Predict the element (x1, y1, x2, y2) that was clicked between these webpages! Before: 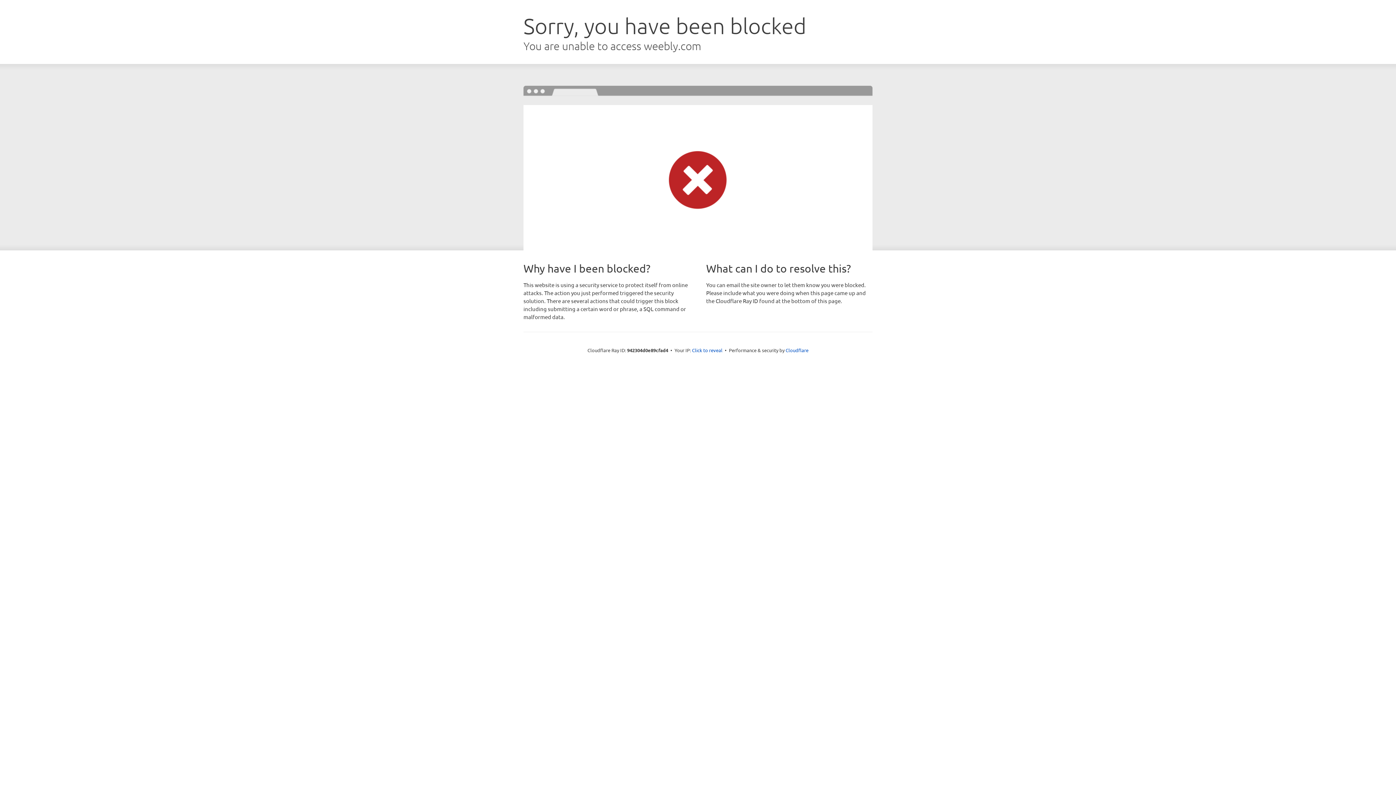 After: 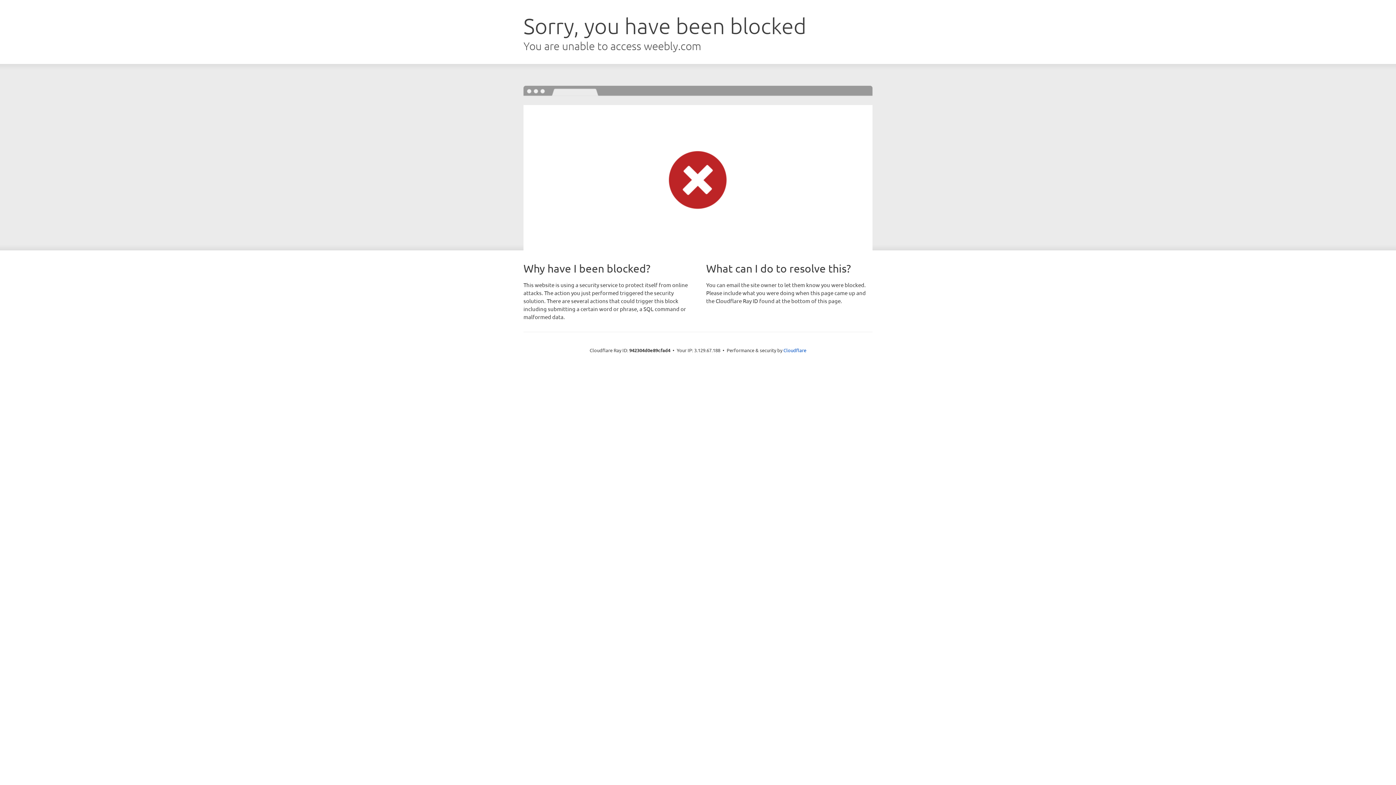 Action: label: Click to reveal bbox: (692, 346, 722, 353)